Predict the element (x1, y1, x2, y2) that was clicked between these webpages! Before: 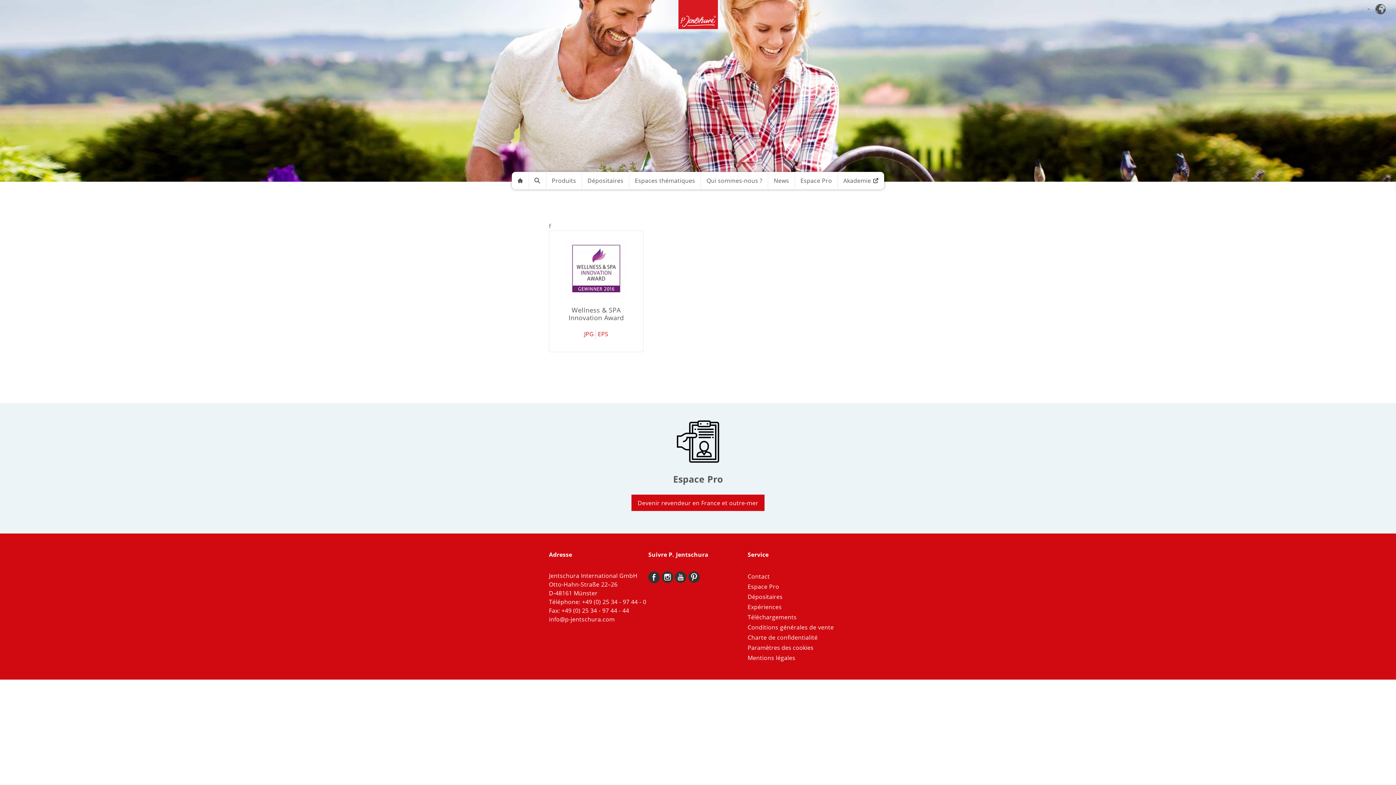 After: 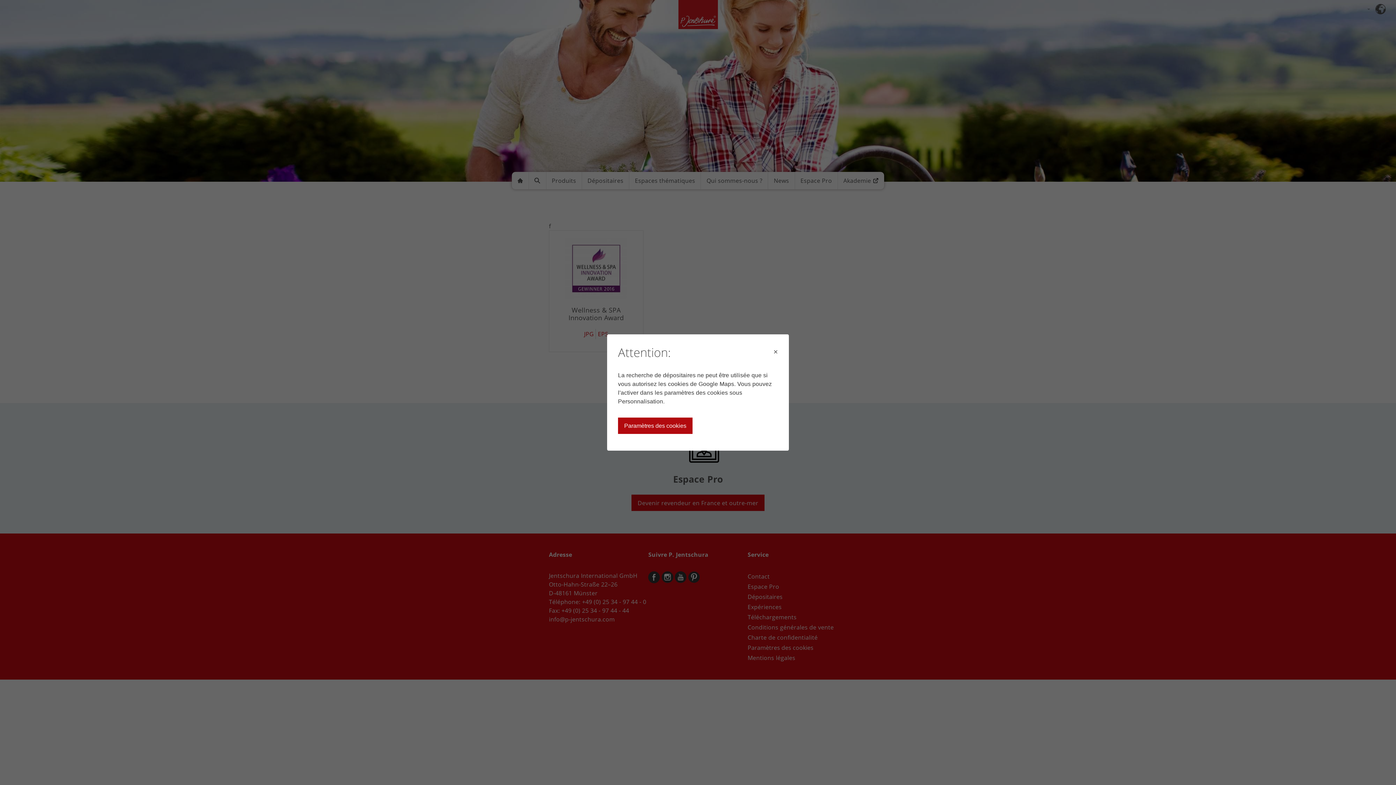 Action: bbox: (747, 594, 782, 600) label: Dépositaires